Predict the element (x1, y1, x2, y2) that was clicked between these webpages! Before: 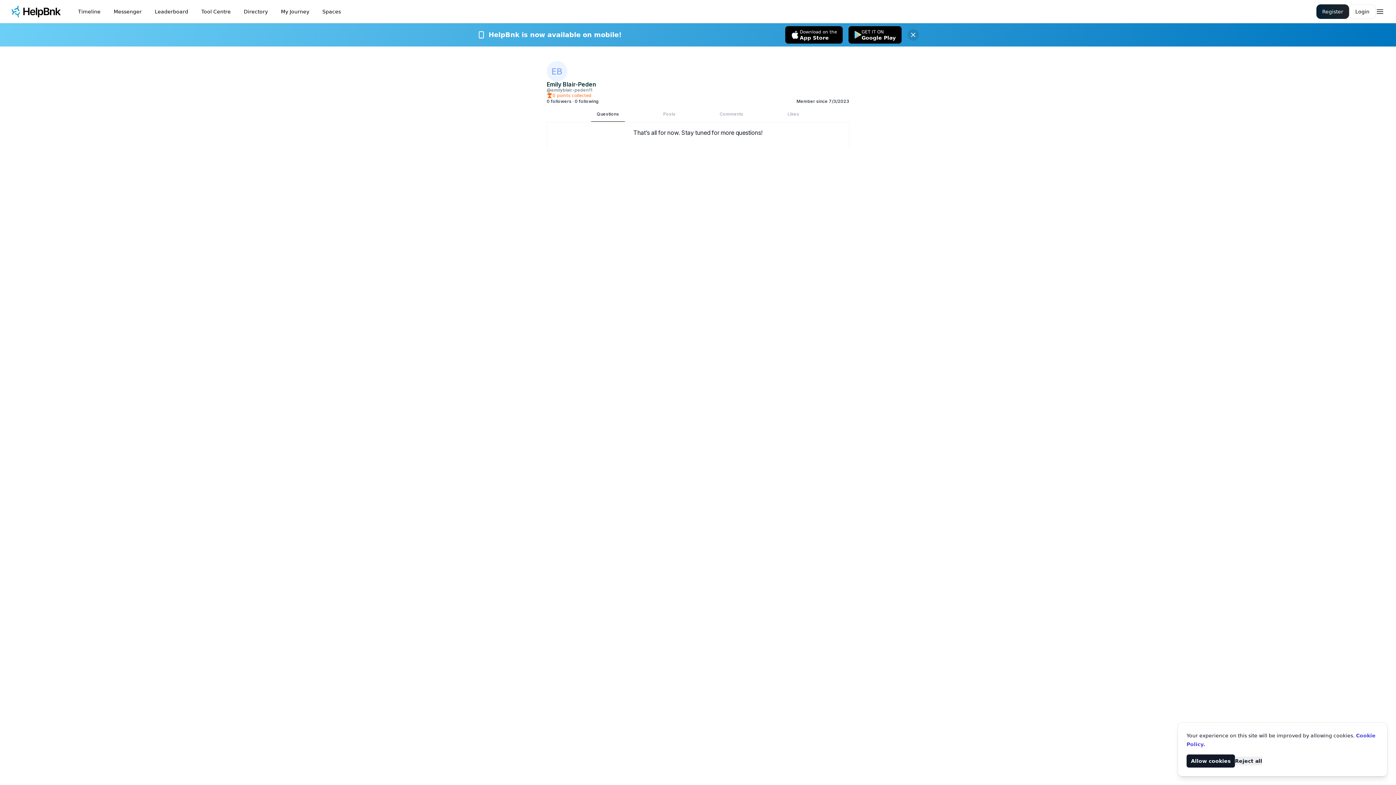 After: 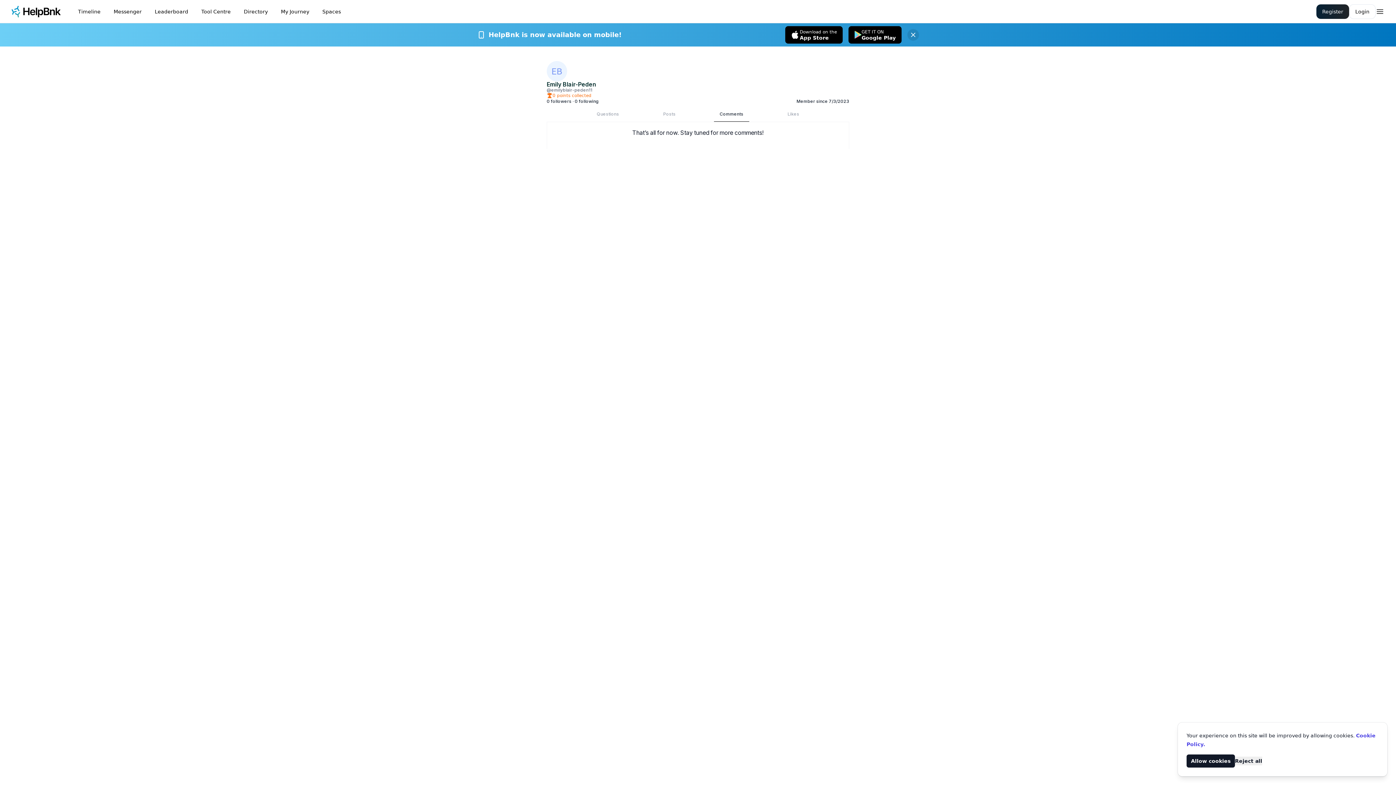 Action: label: Comments bbox: (719, 111, 743, 117)